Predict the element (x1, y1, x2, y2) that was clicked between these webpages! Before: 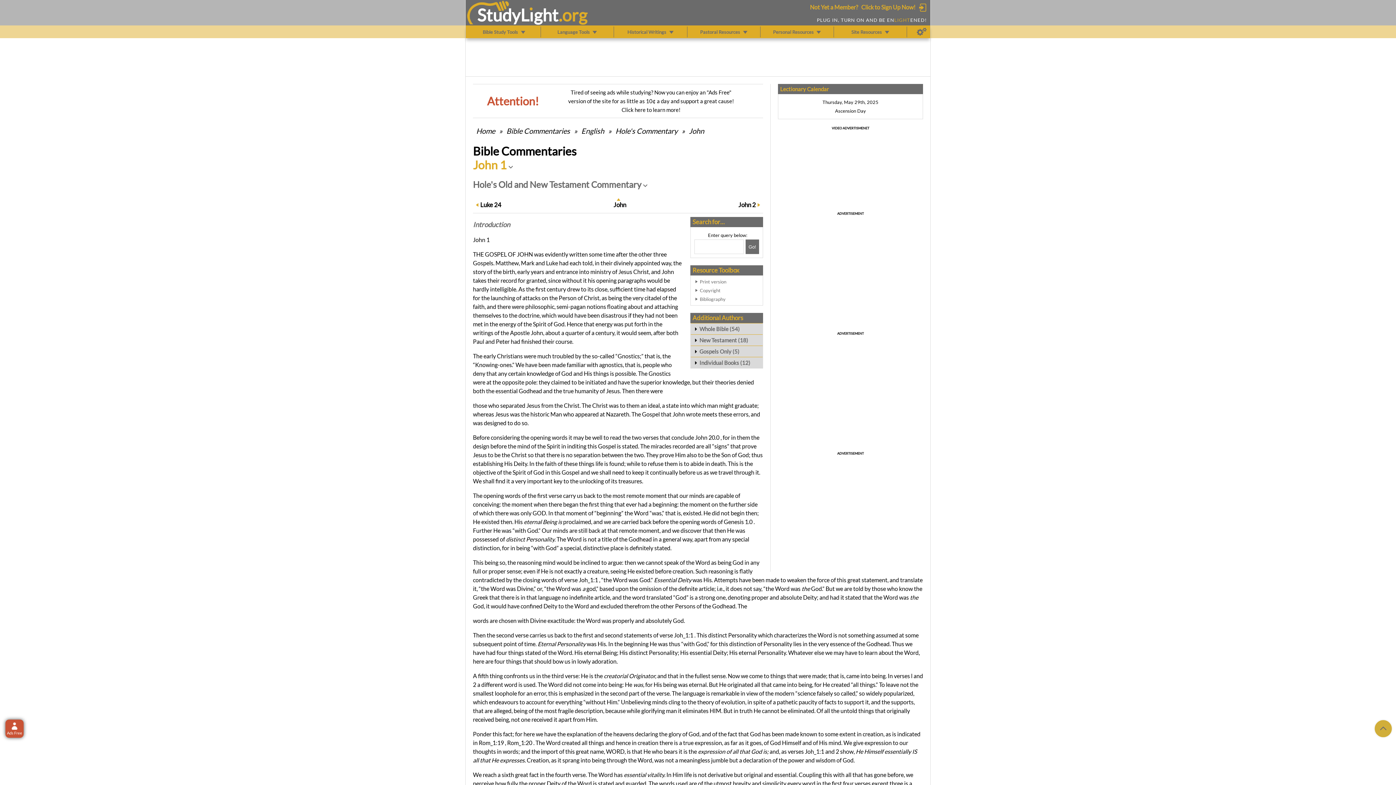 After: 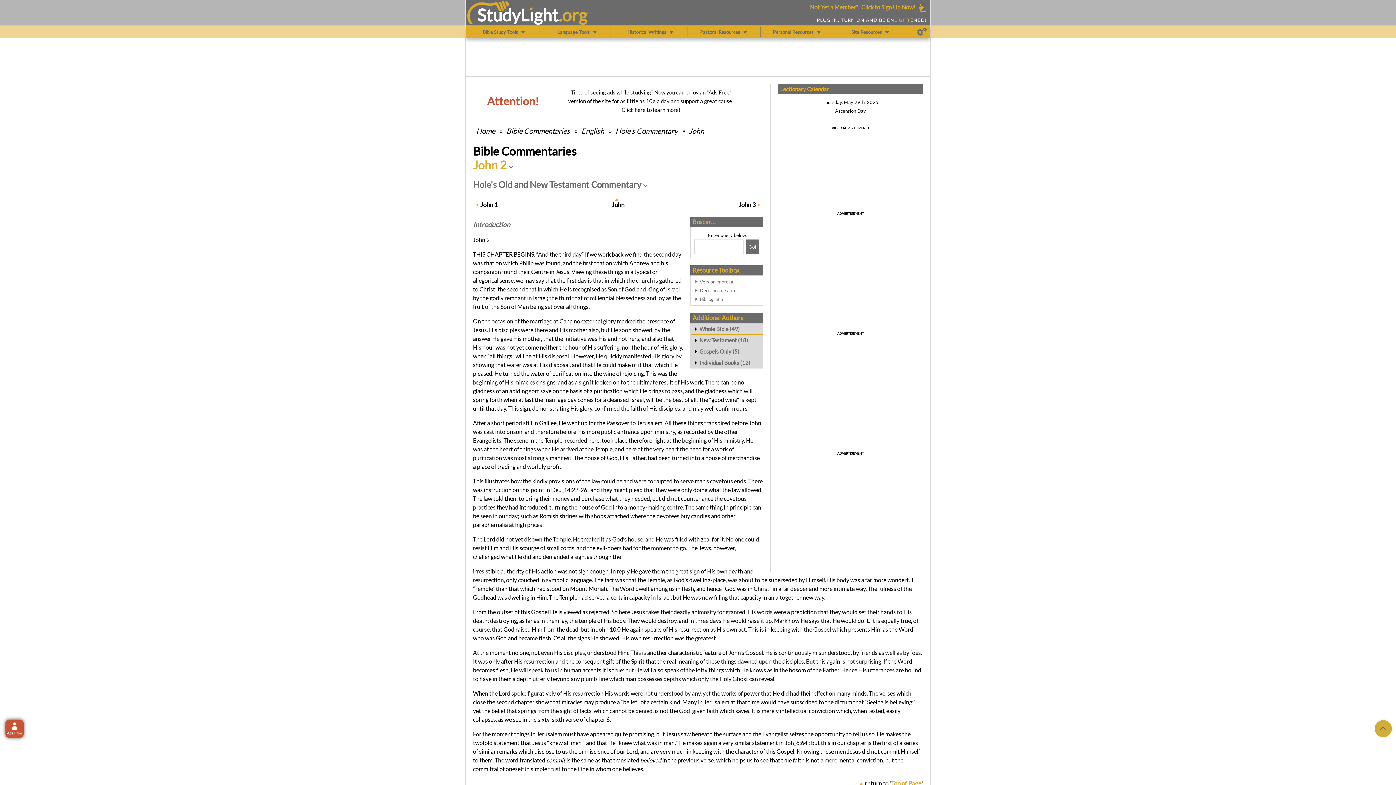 Action: label: John 2 bbox: (738, 200, 756, 209)